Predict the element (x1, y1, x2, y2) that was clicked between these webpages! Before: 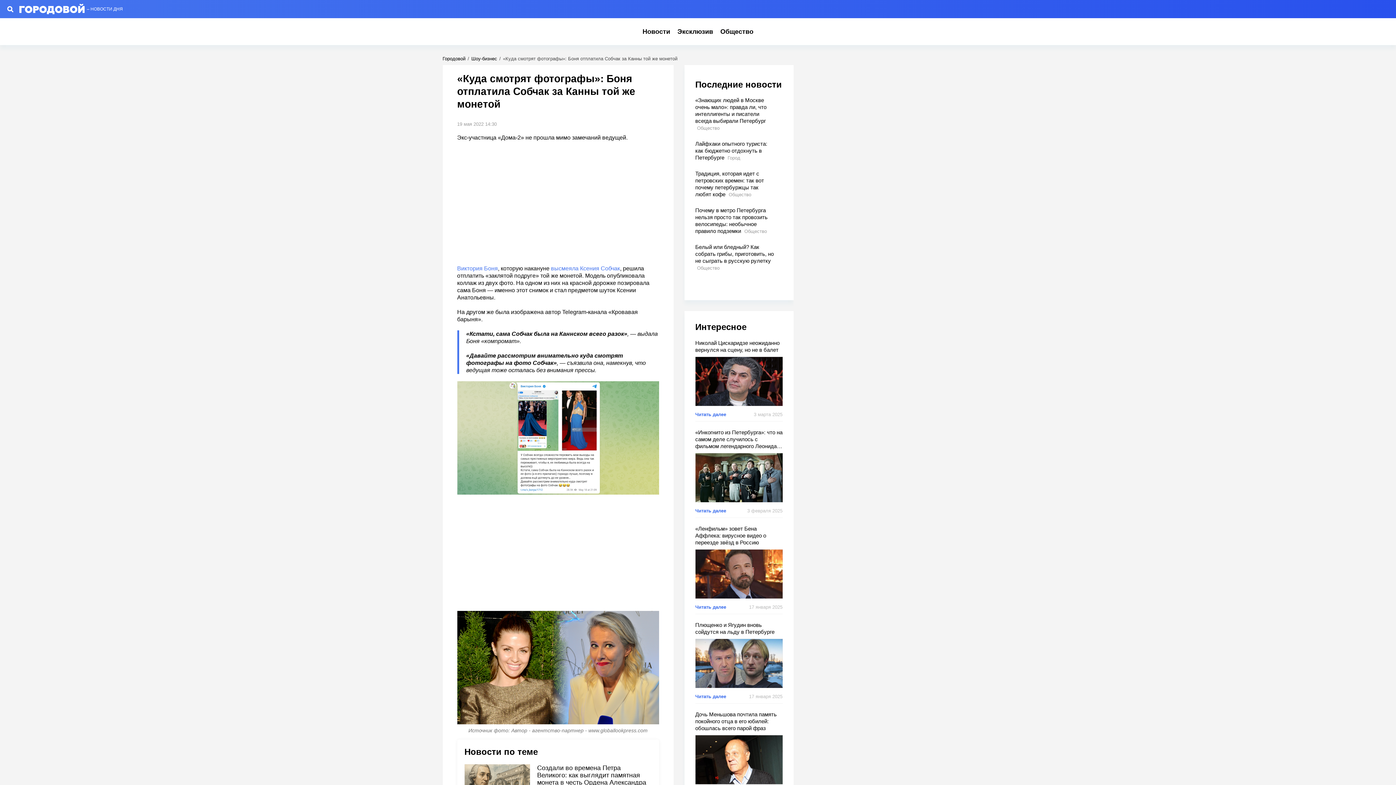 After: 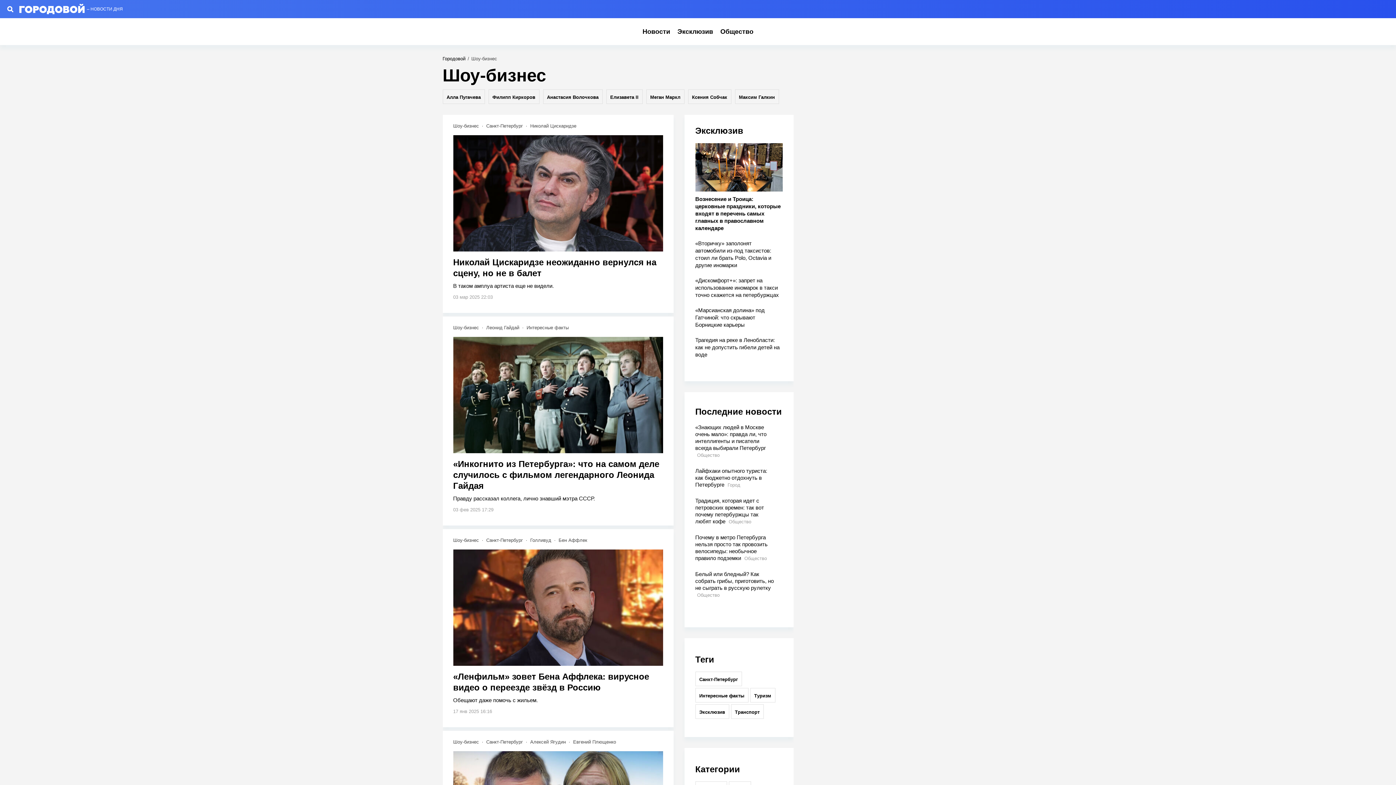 Action: bbox: (471, 56, 497, 61) label: Шоу-бизнес